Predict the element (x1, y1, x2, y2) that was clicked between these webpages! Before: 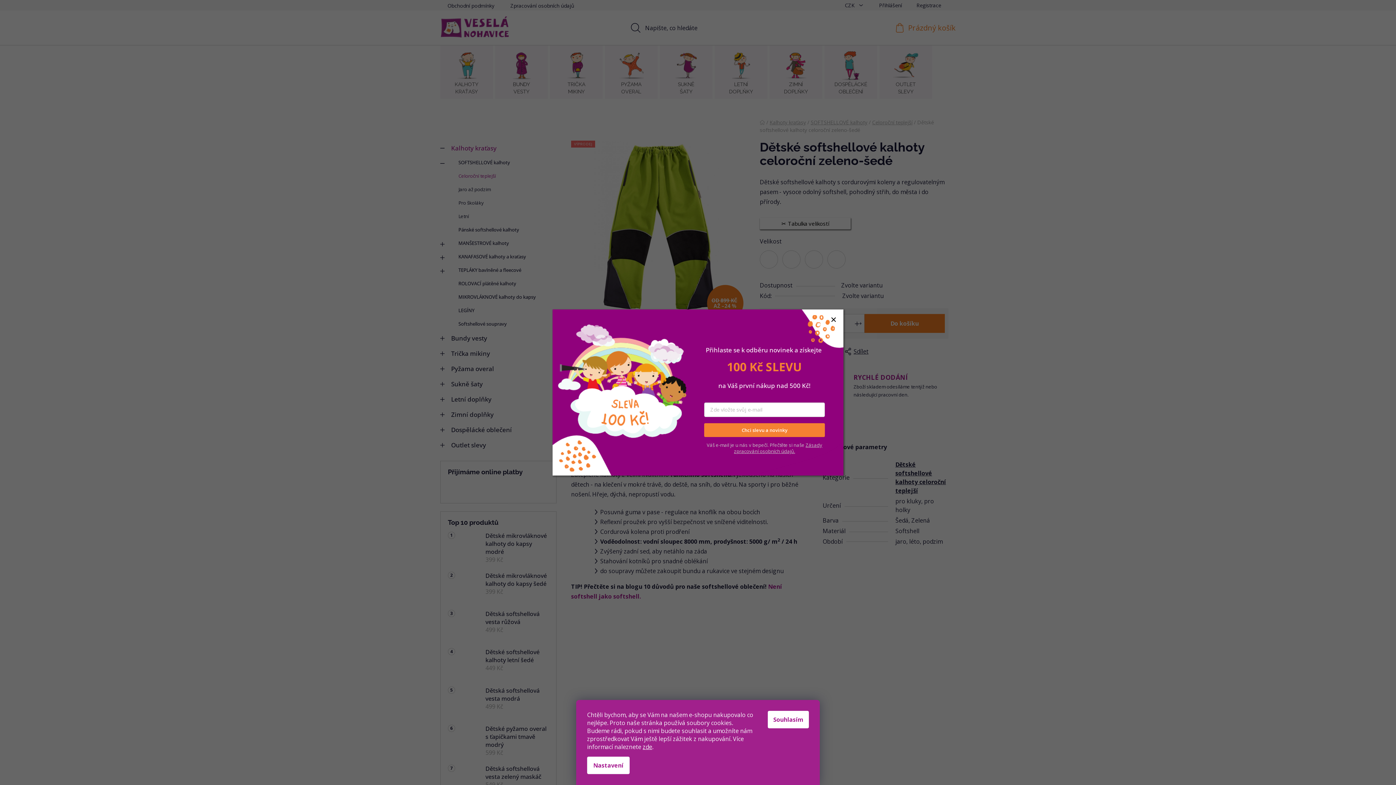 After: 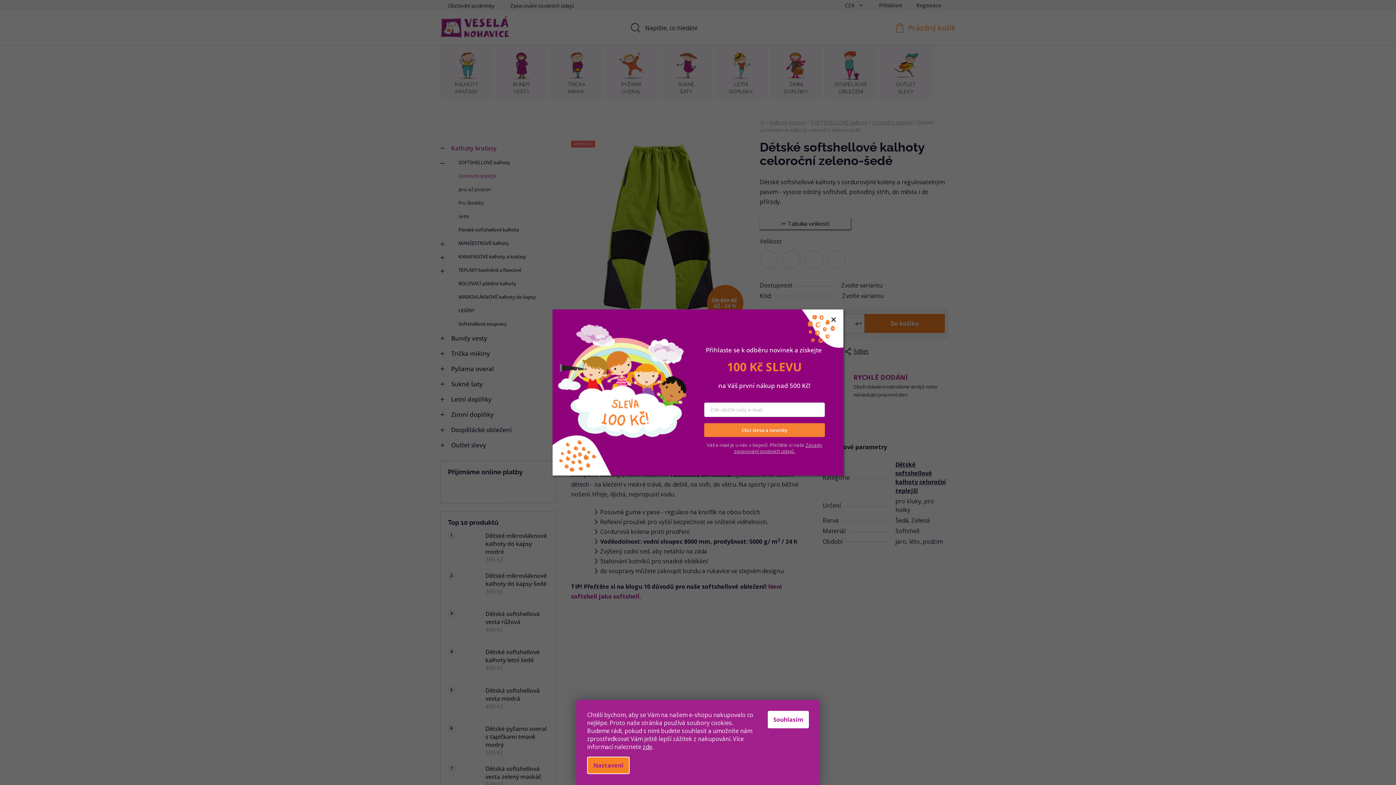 Action: bbox: (587, 757, 629, 774) label: Nastavení